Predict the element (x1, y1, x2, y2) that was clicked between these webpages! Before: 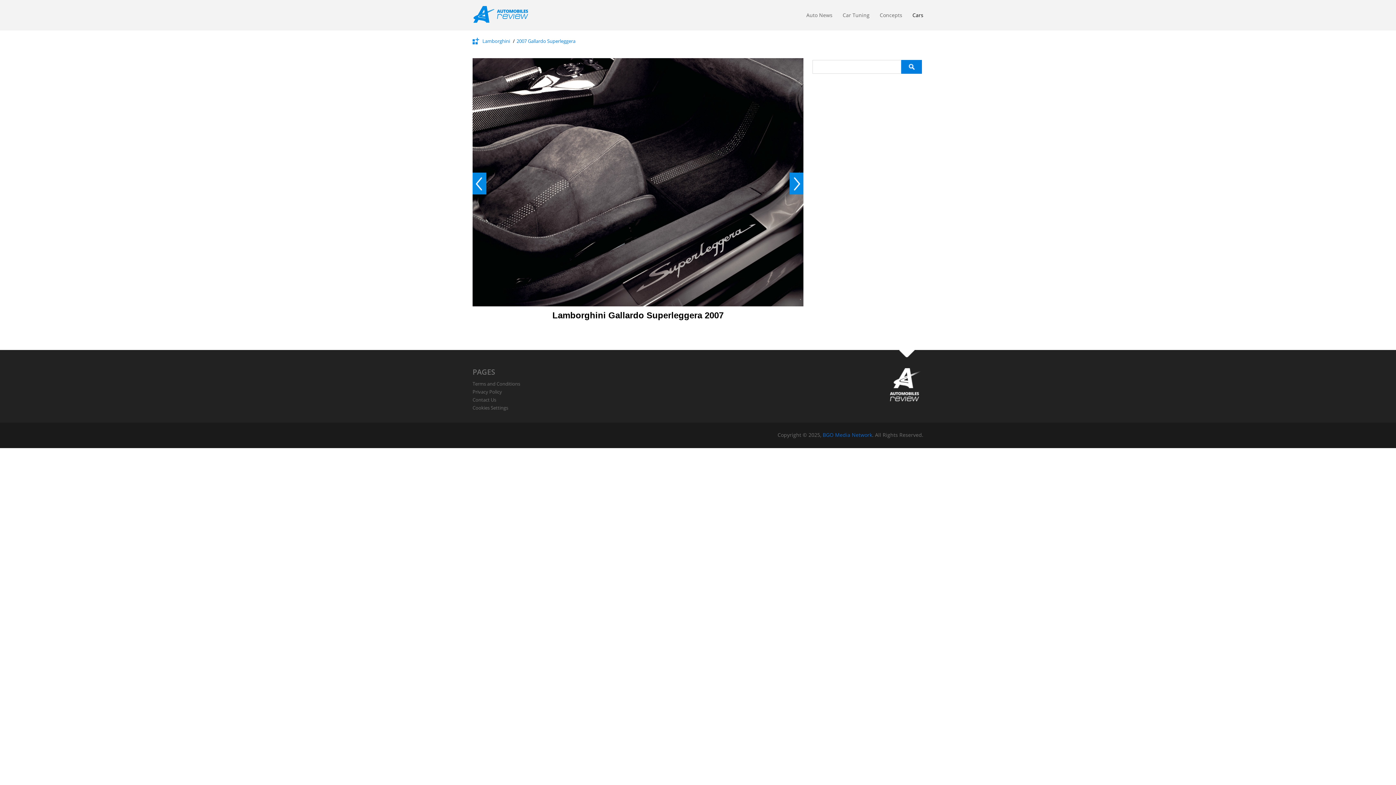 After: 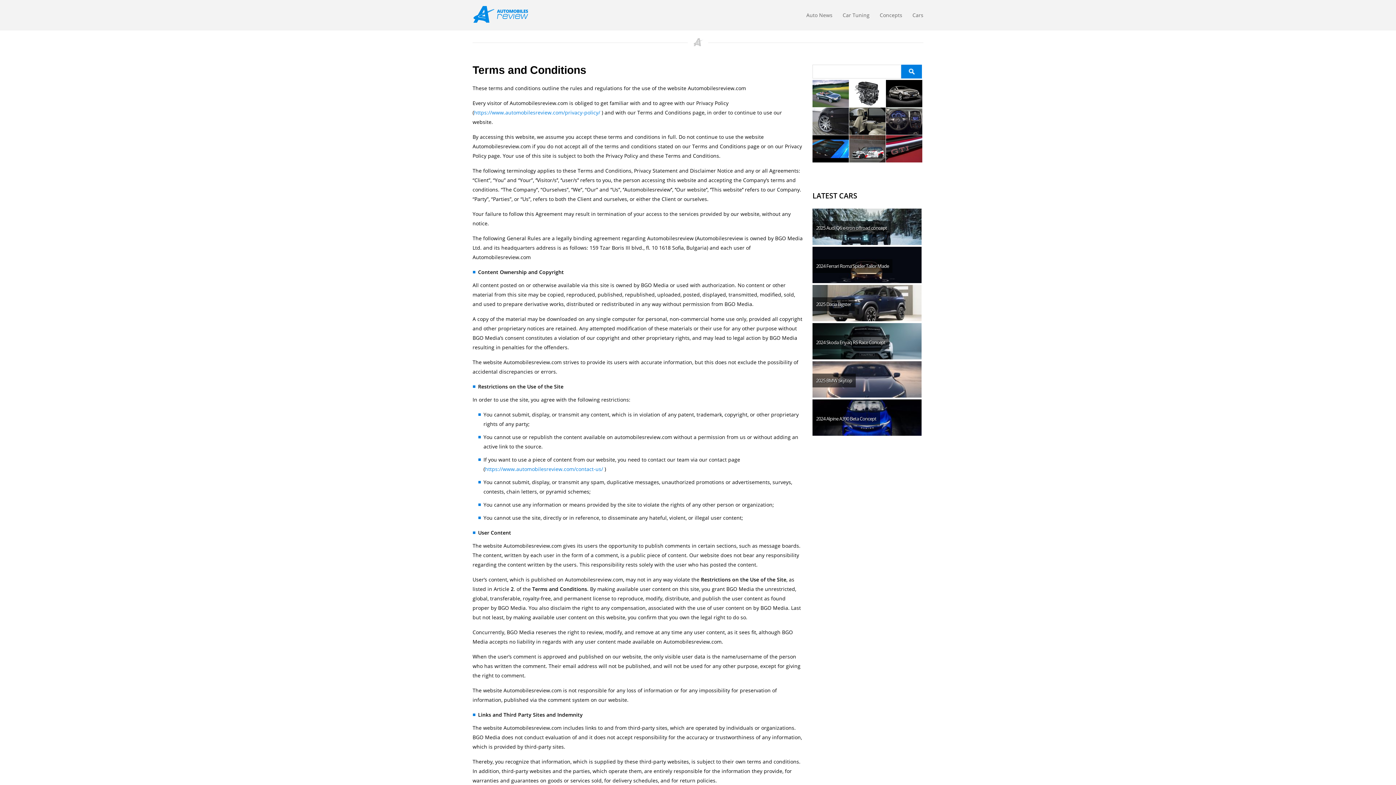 Action: label: Terms and Conditions bbox: (472, 380, 520, 387)